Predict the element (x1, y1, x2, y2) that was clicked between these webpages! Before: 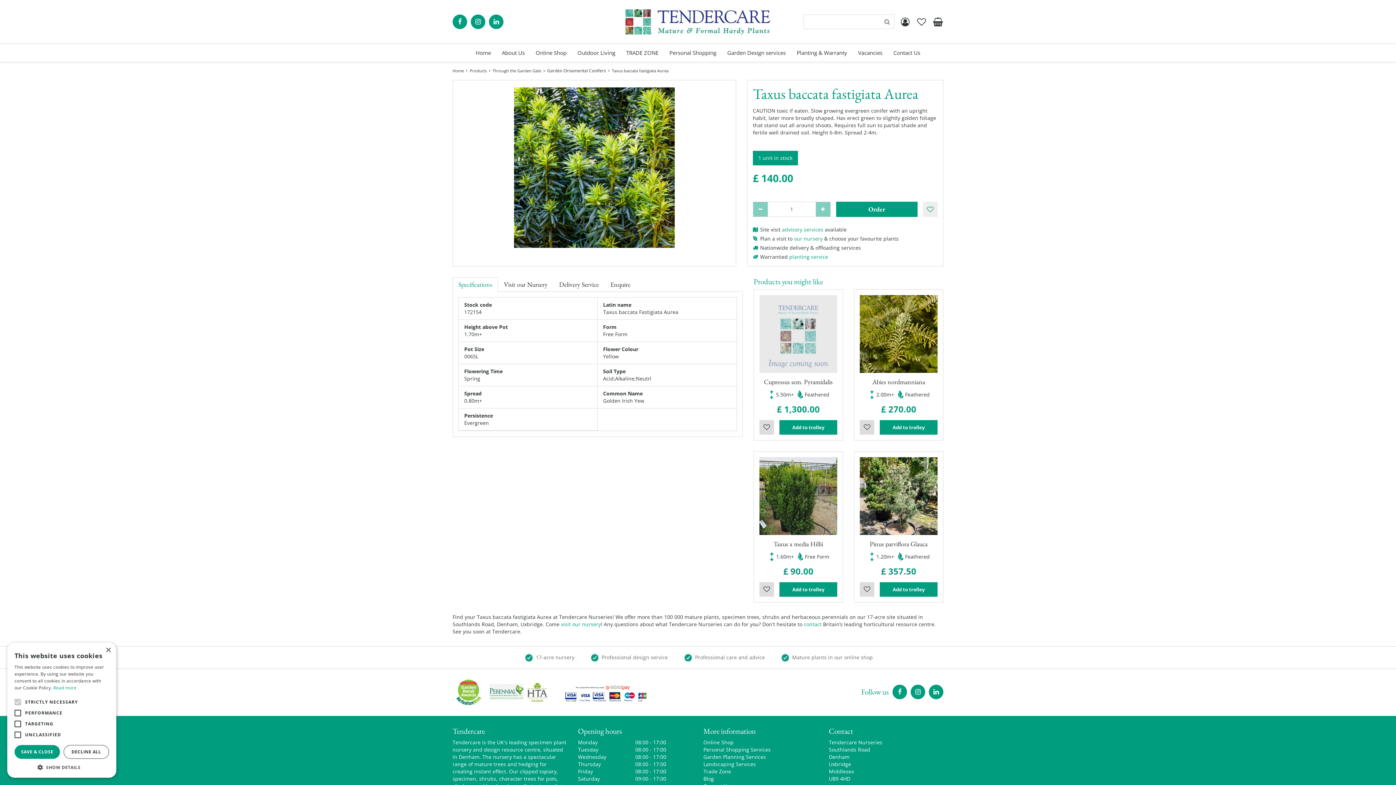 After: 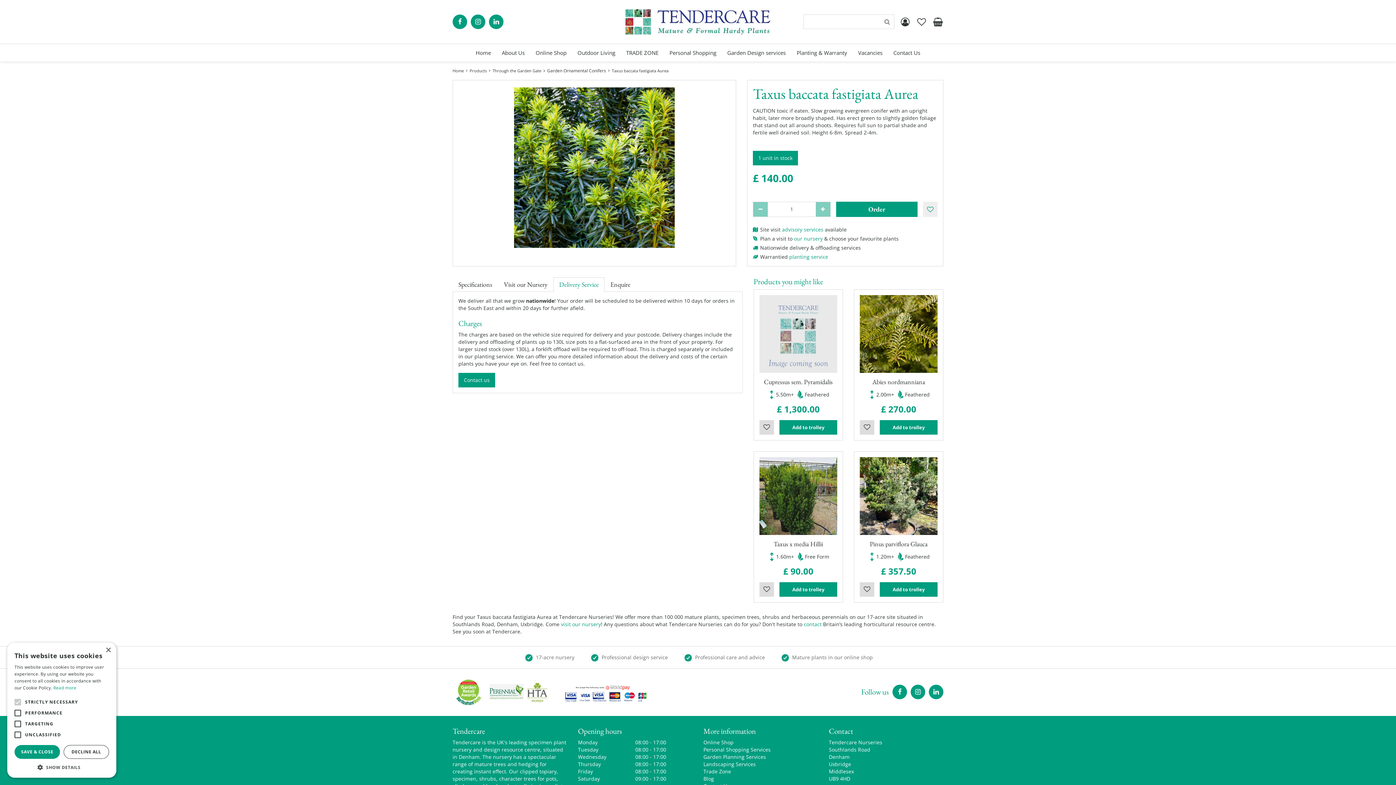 Action: bbox: (553, 277, 604, 291) label: Delivery Service